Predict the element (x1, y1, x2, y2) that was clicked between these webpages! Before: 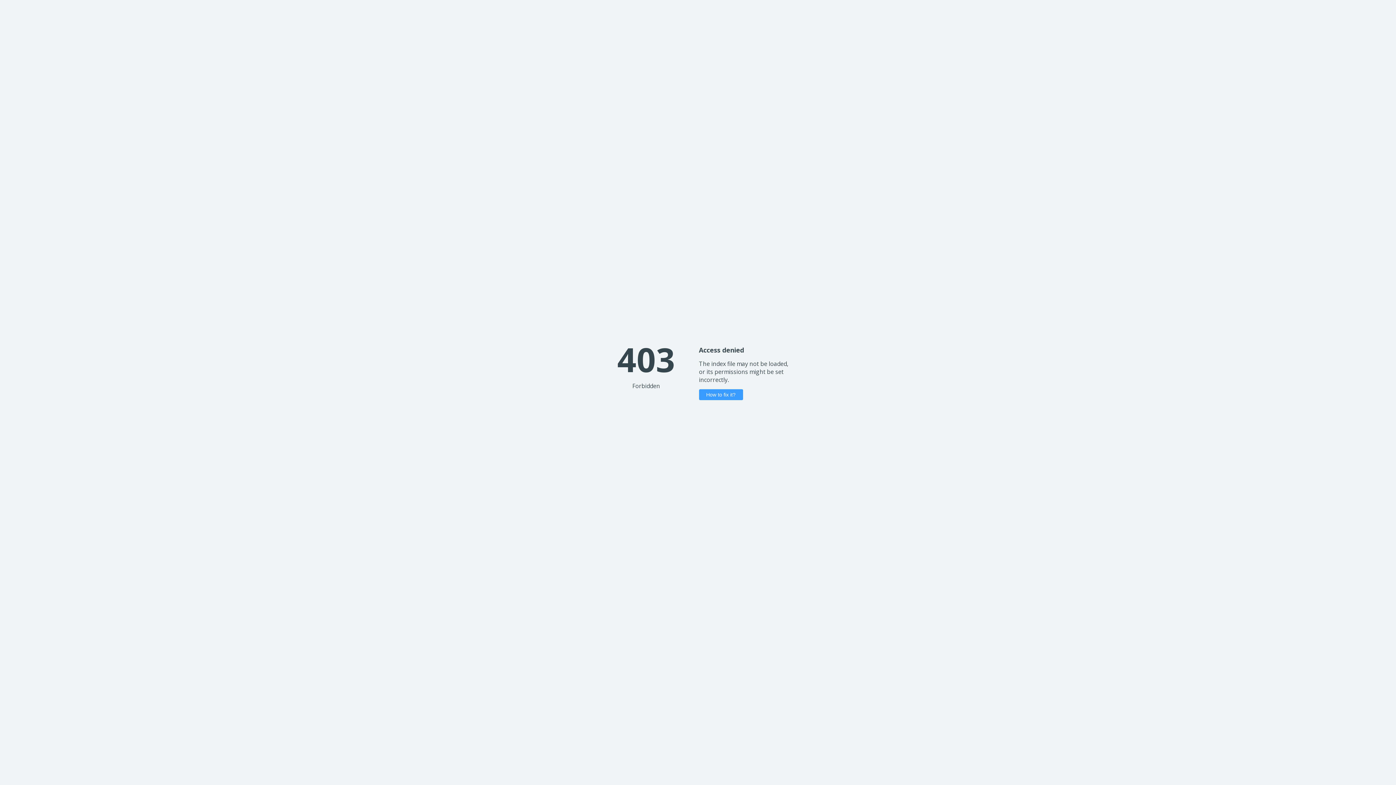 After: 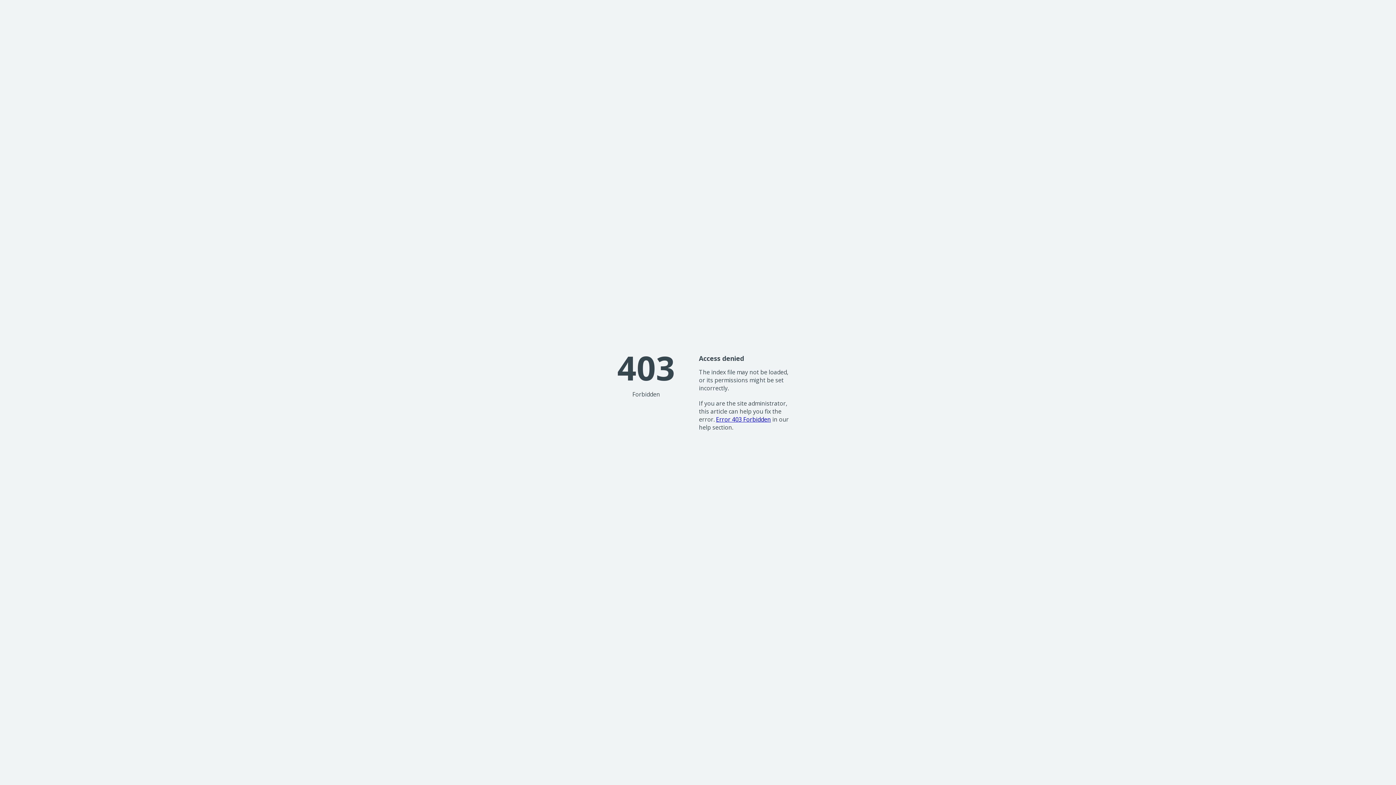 Action: label: How to fix it? bbox: (699, 389, 743, 400)